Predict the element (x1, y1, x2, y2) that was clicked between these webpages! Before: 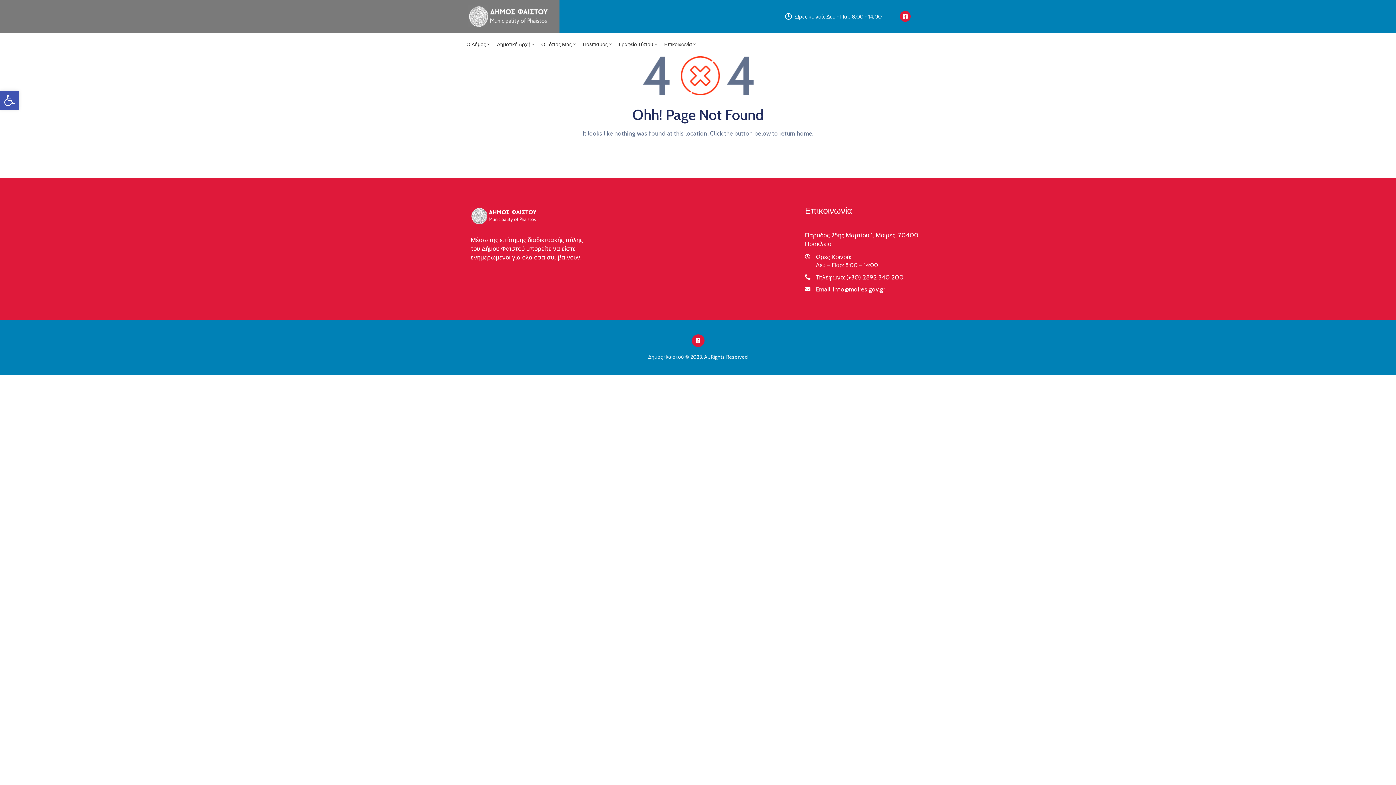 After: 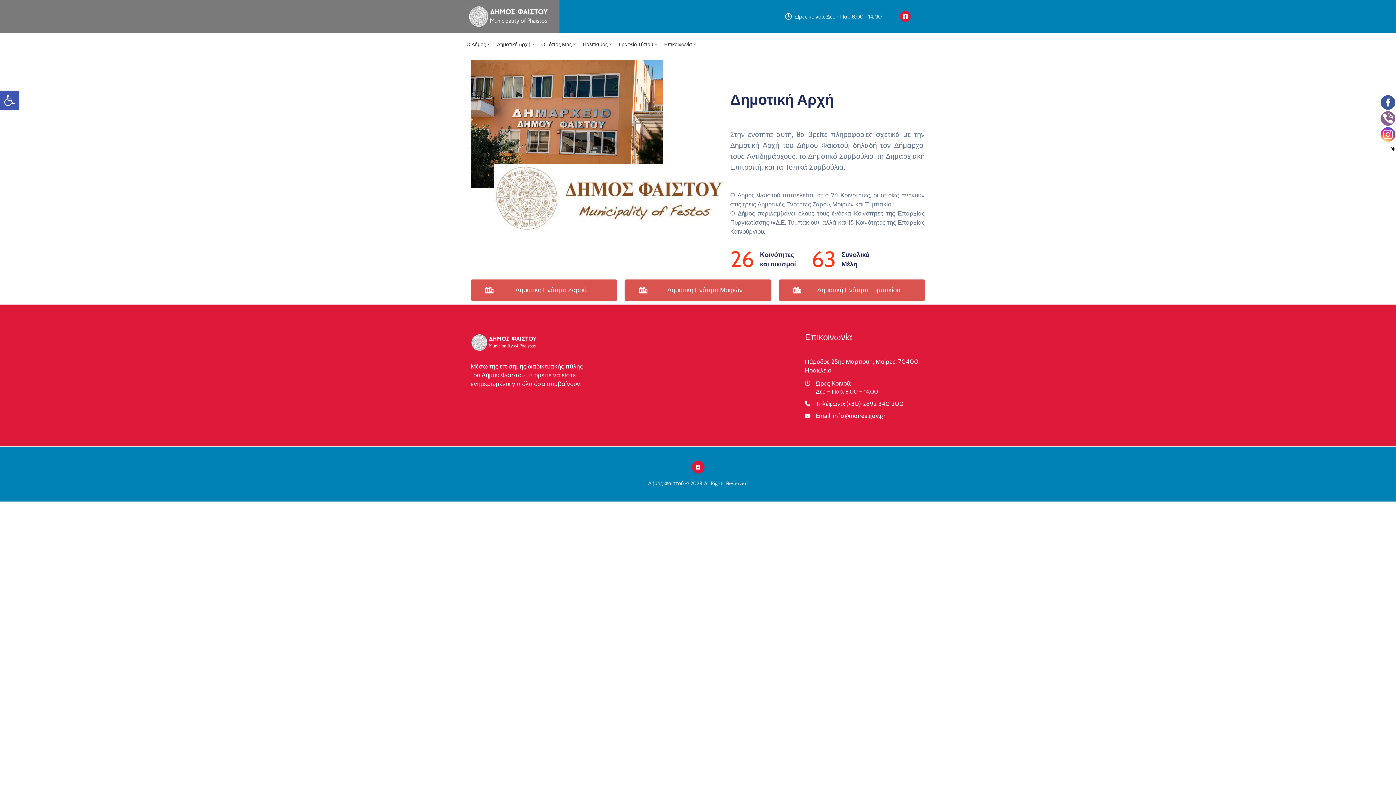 Action: bbox: (494, 32, 538, 56) label: Δημοτική Αρχή